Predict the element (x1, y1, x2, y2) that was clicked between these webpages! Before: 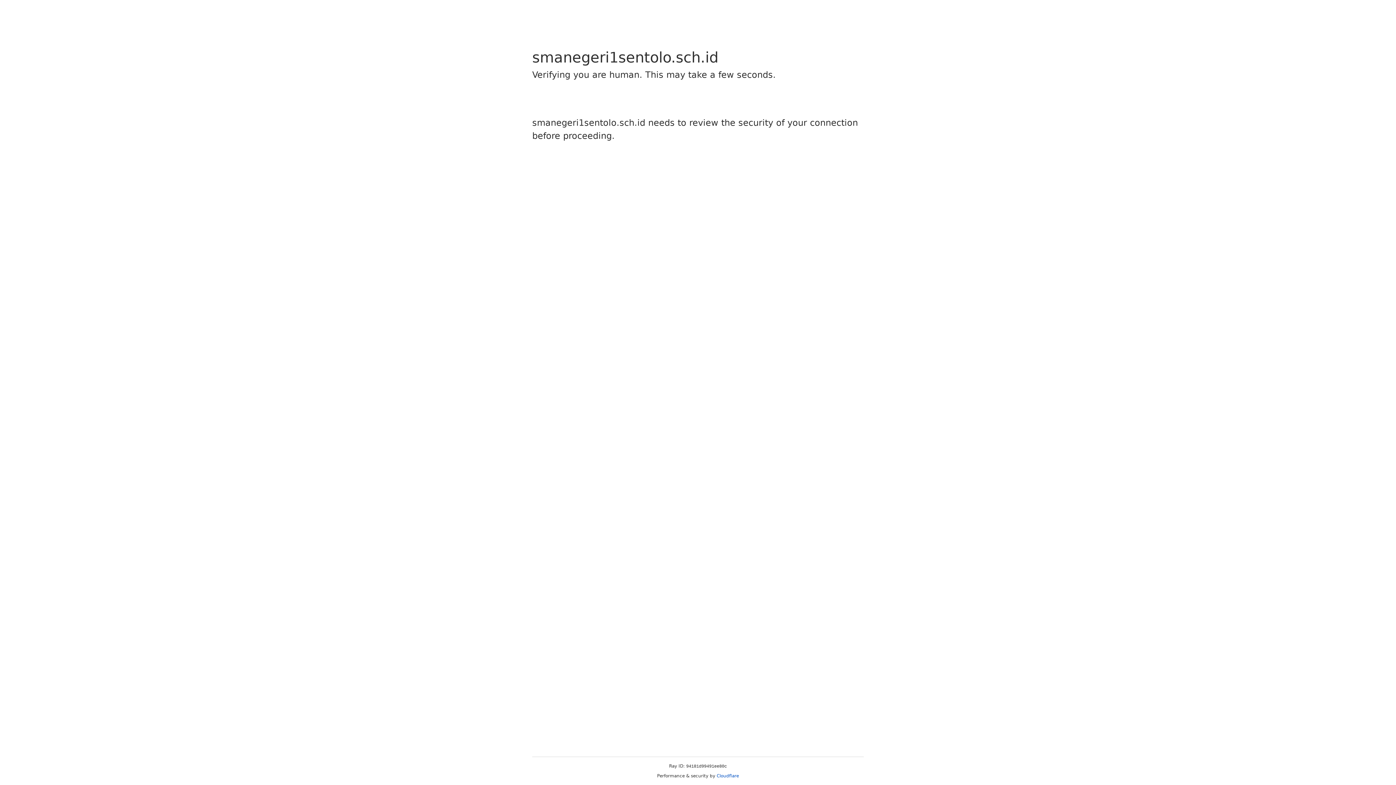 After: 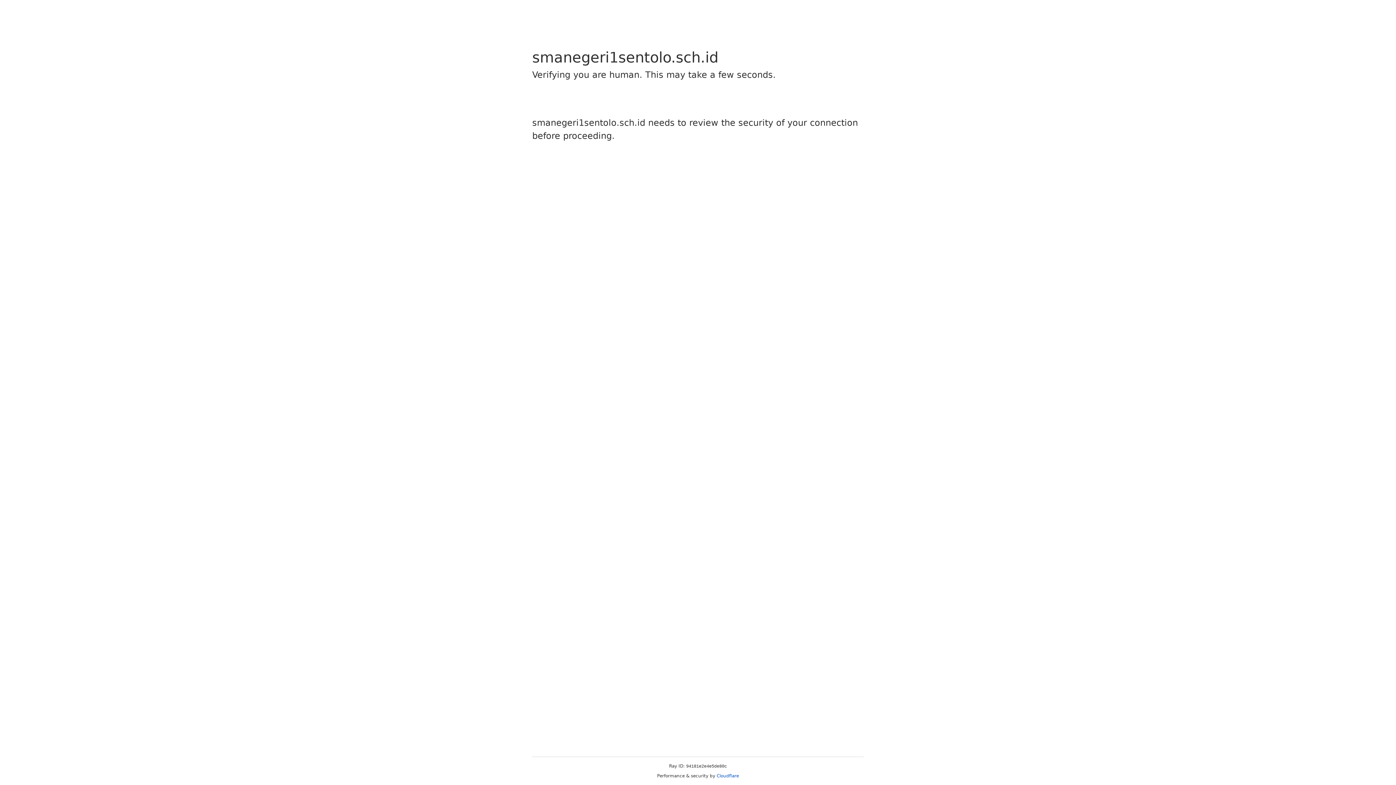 Action: bbox: (716, 773, 739, 778) label: Cloudflare